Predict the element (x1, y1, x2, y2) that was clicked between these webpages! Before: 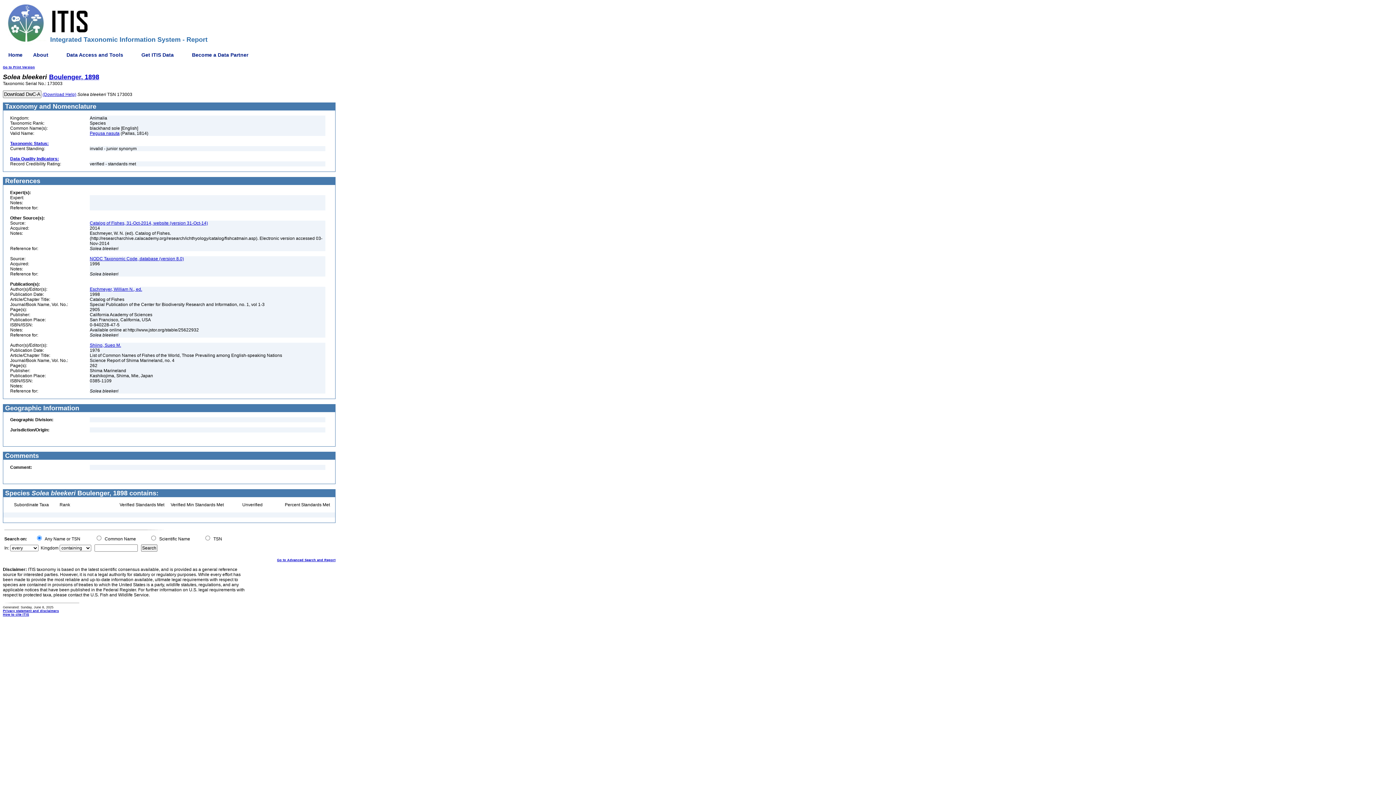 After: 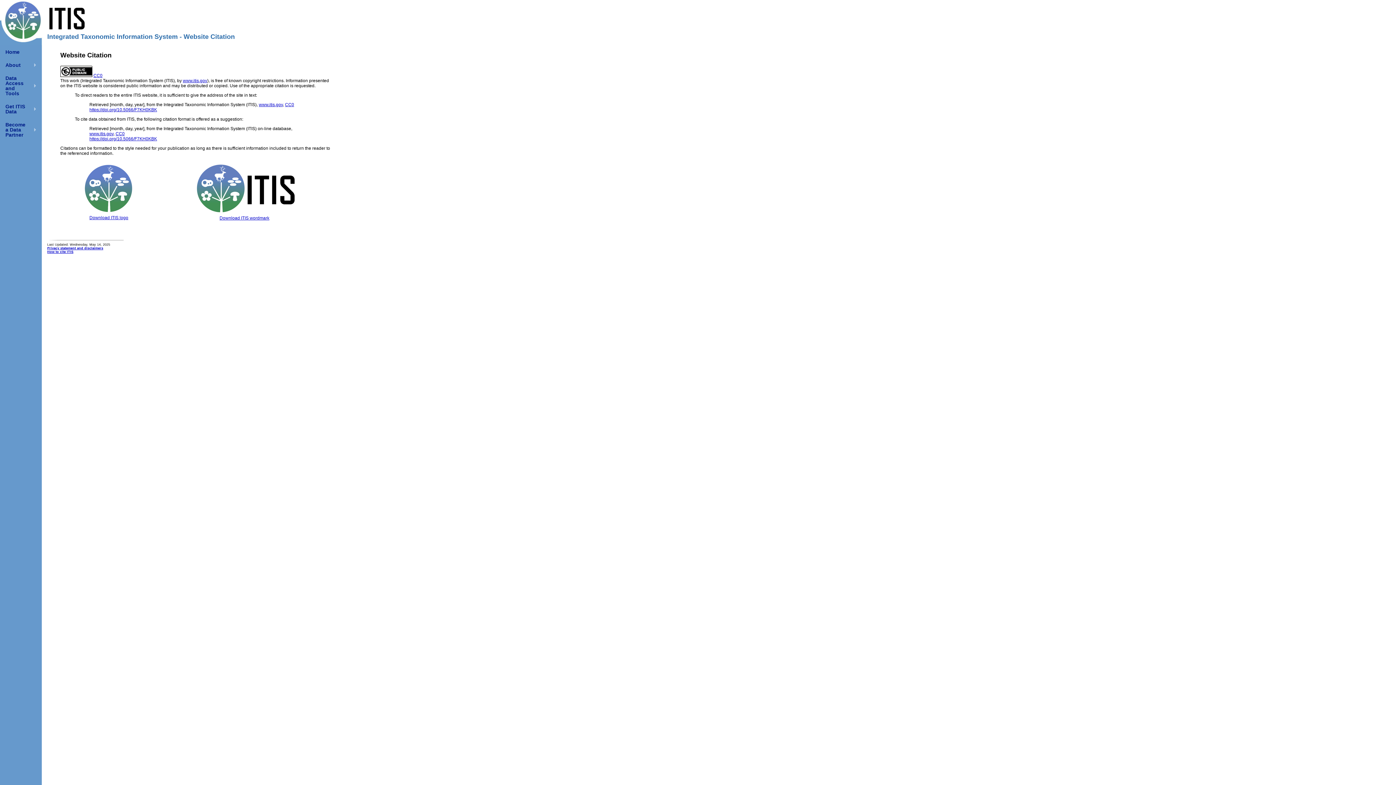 Action: bbox: (2, 612, 29, 617) label: How to cite ITIS